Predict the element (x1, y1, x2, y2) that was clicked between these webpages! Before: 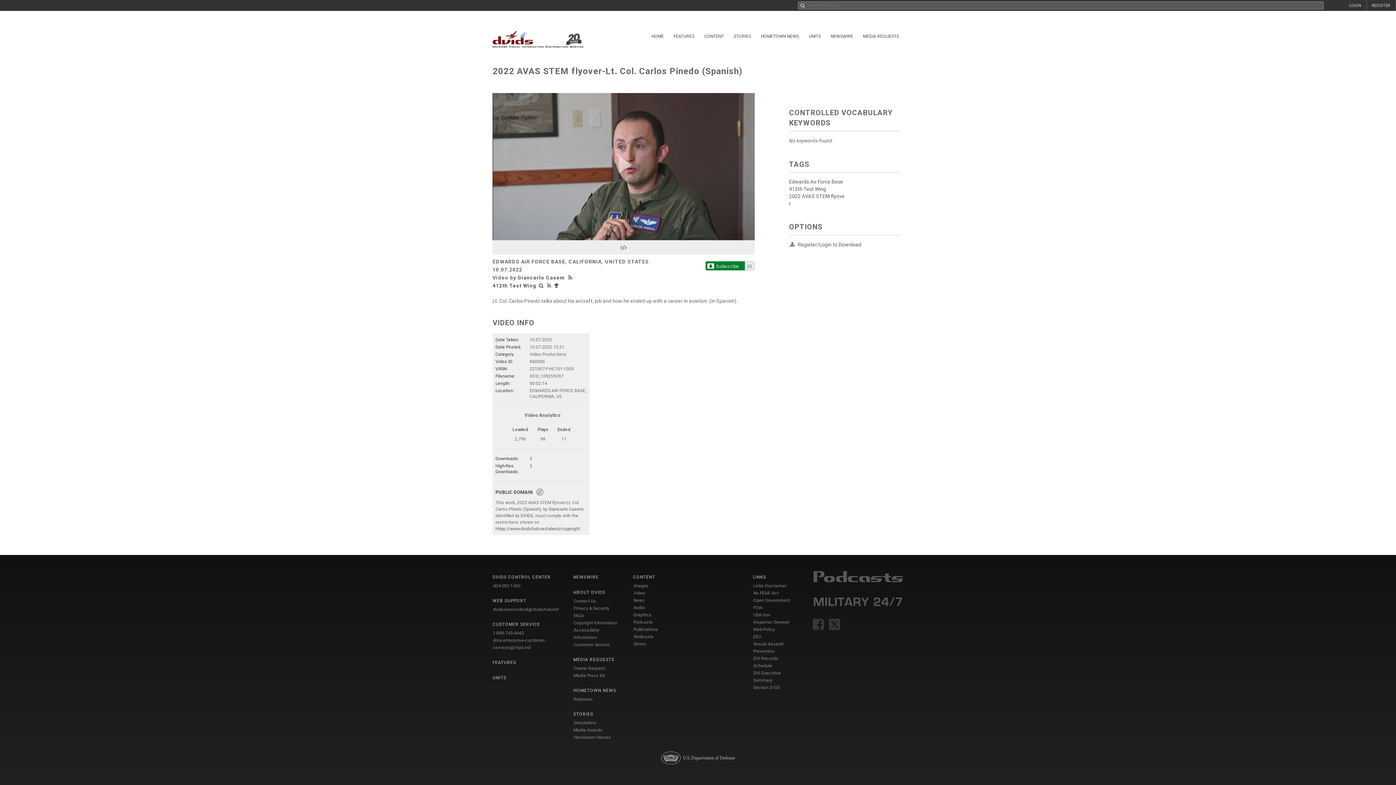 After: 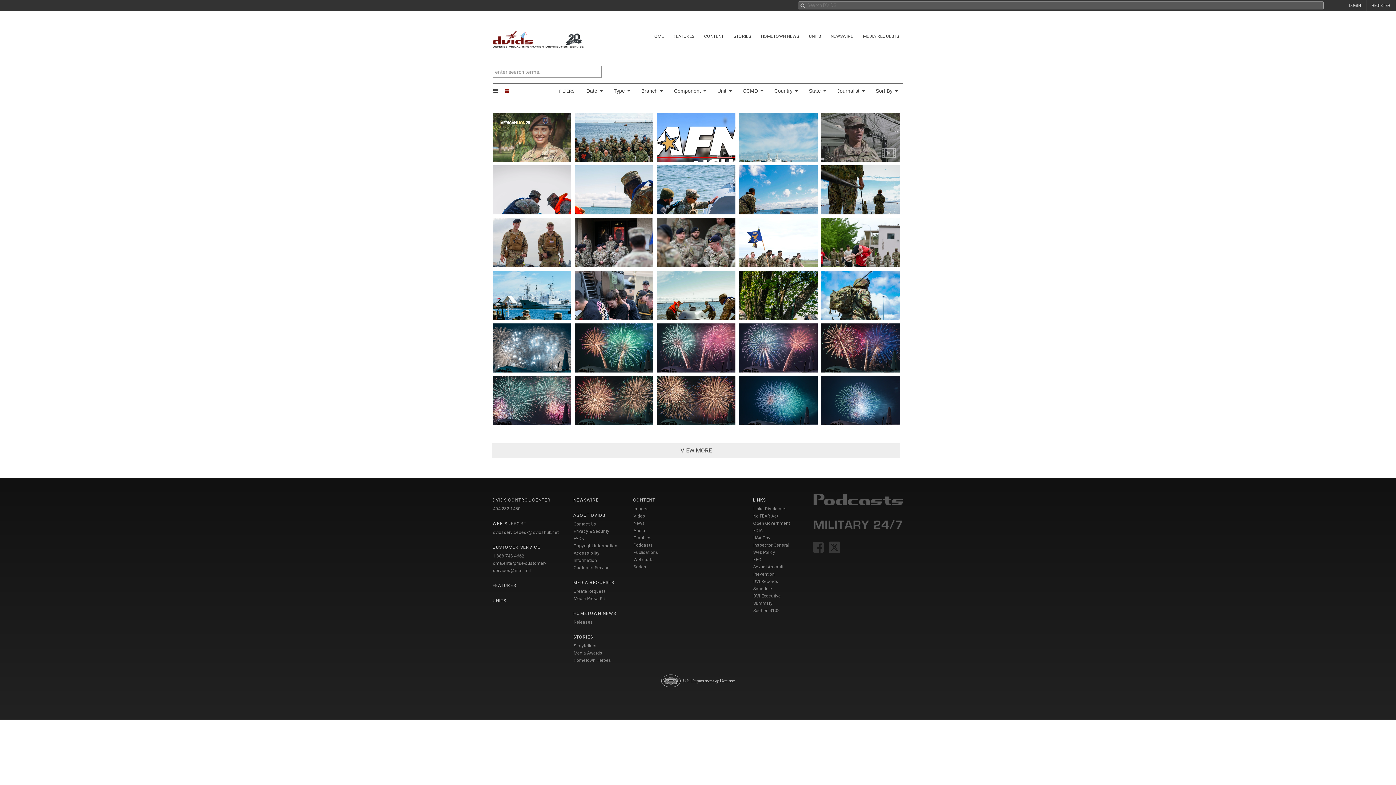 Action: bbox: (633, 574, 655, 580) label: CONTENT